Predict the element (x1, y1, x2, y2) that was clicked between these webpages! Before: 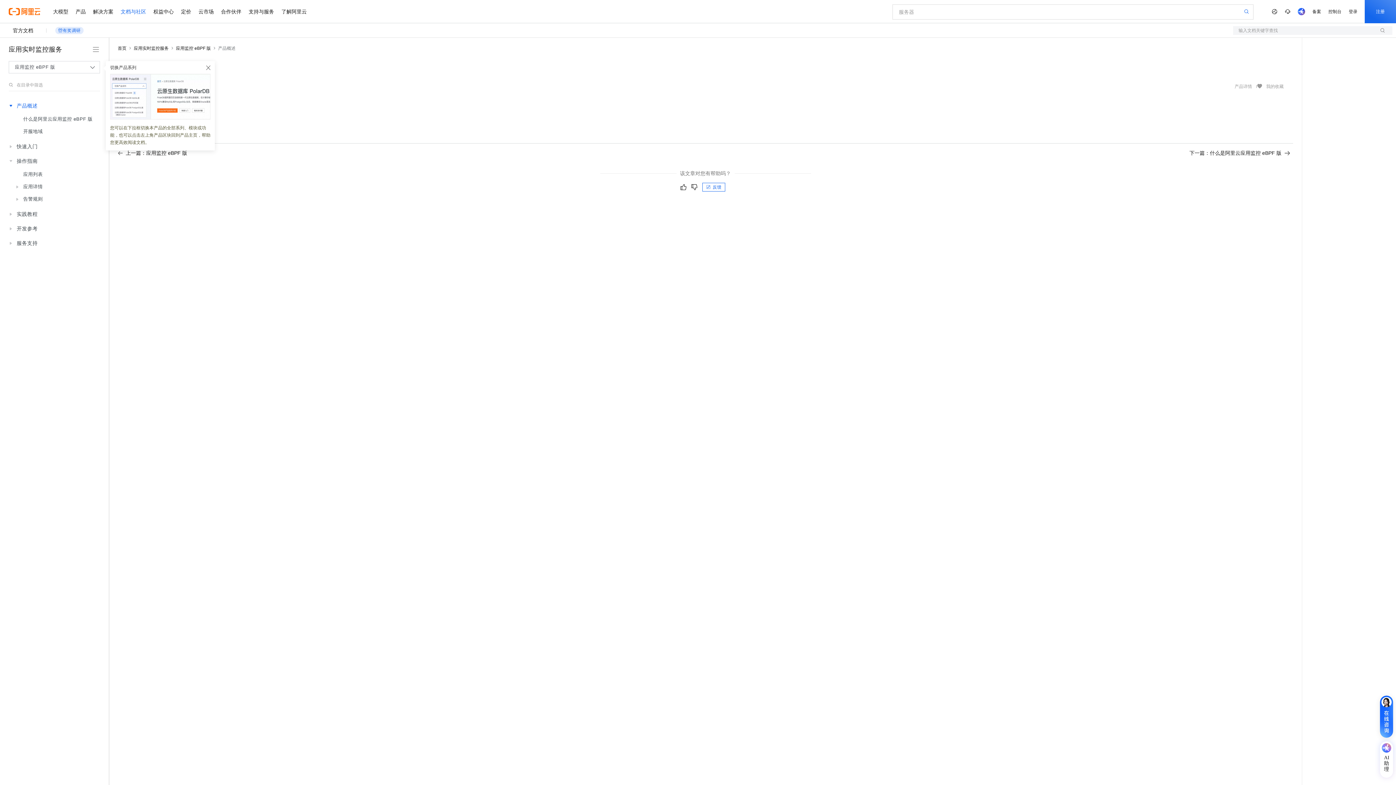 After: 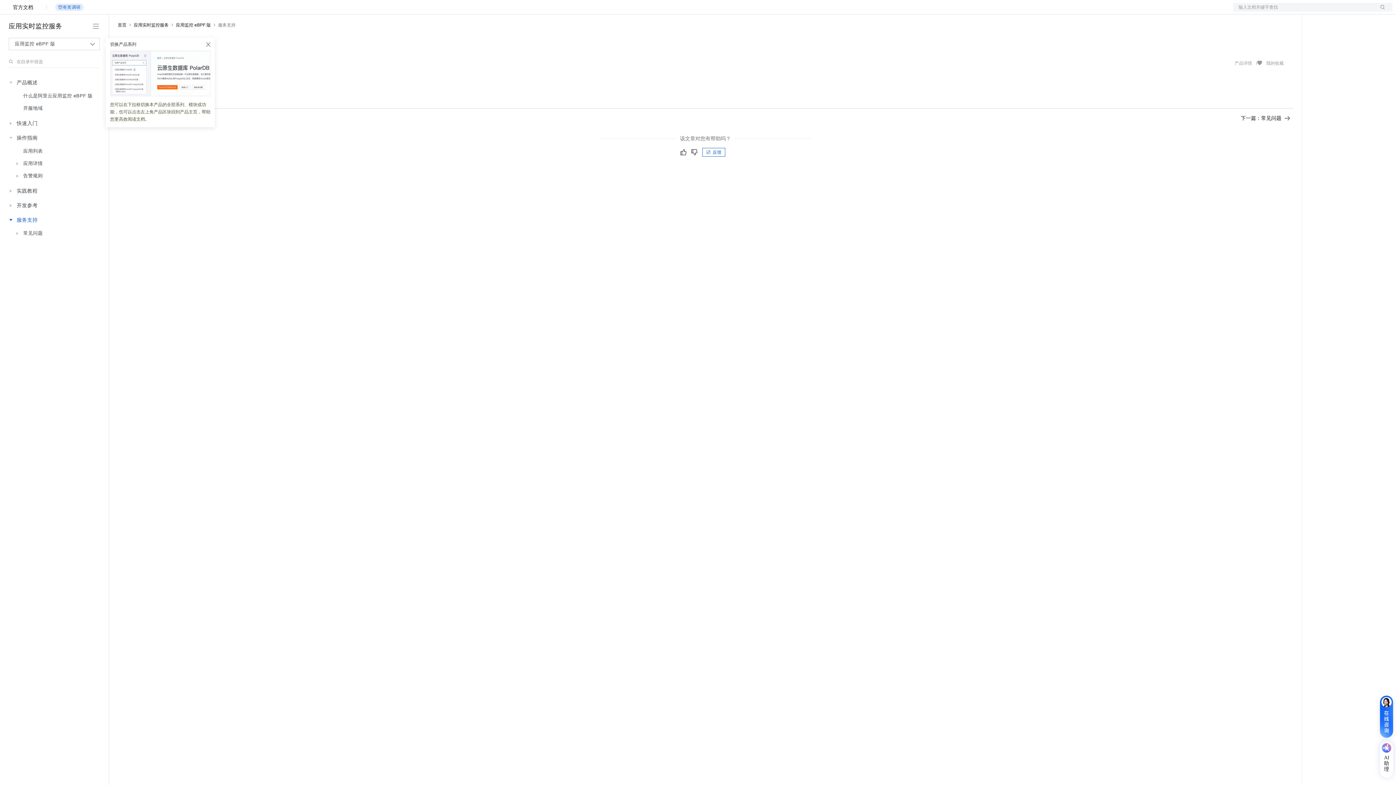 Action: bbox: (13, 236, 98, 250) label: 服务支持